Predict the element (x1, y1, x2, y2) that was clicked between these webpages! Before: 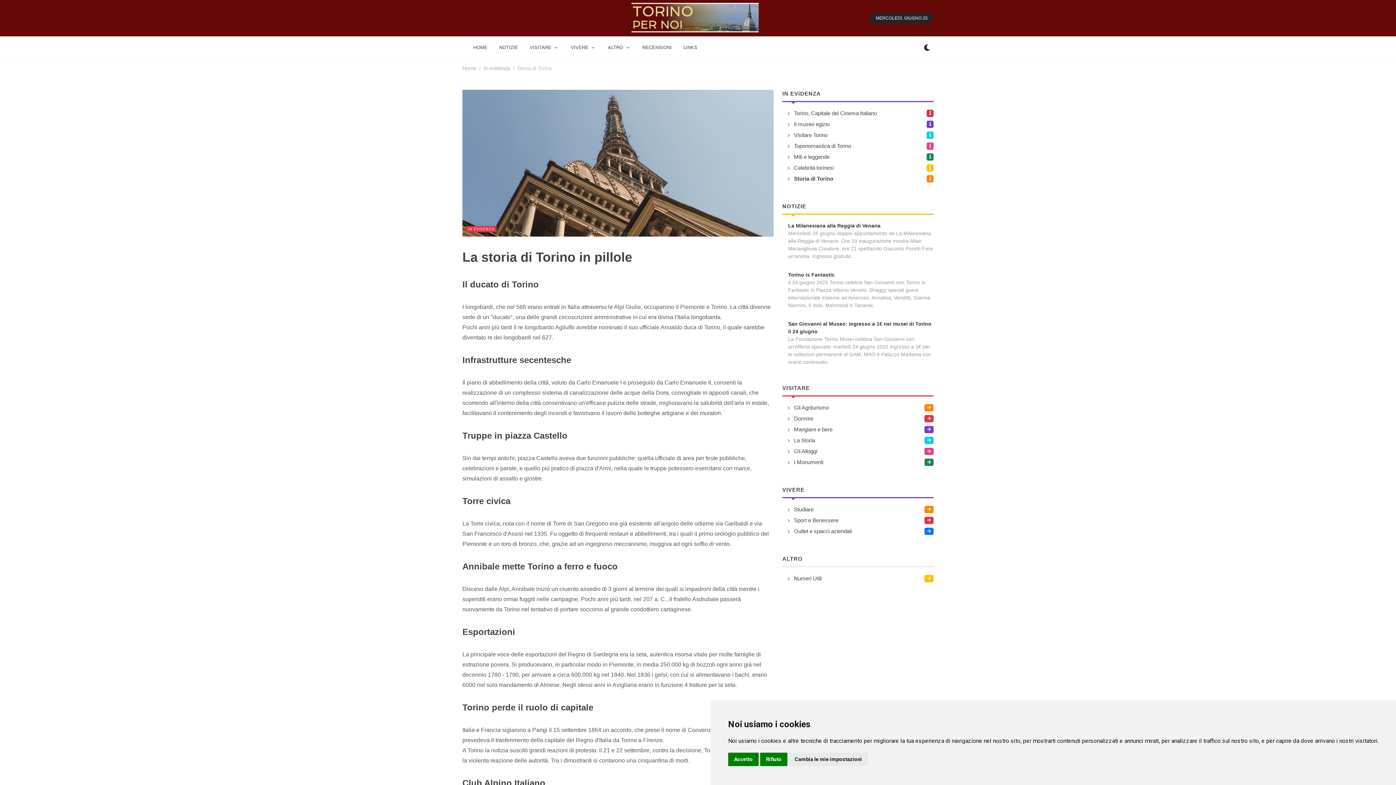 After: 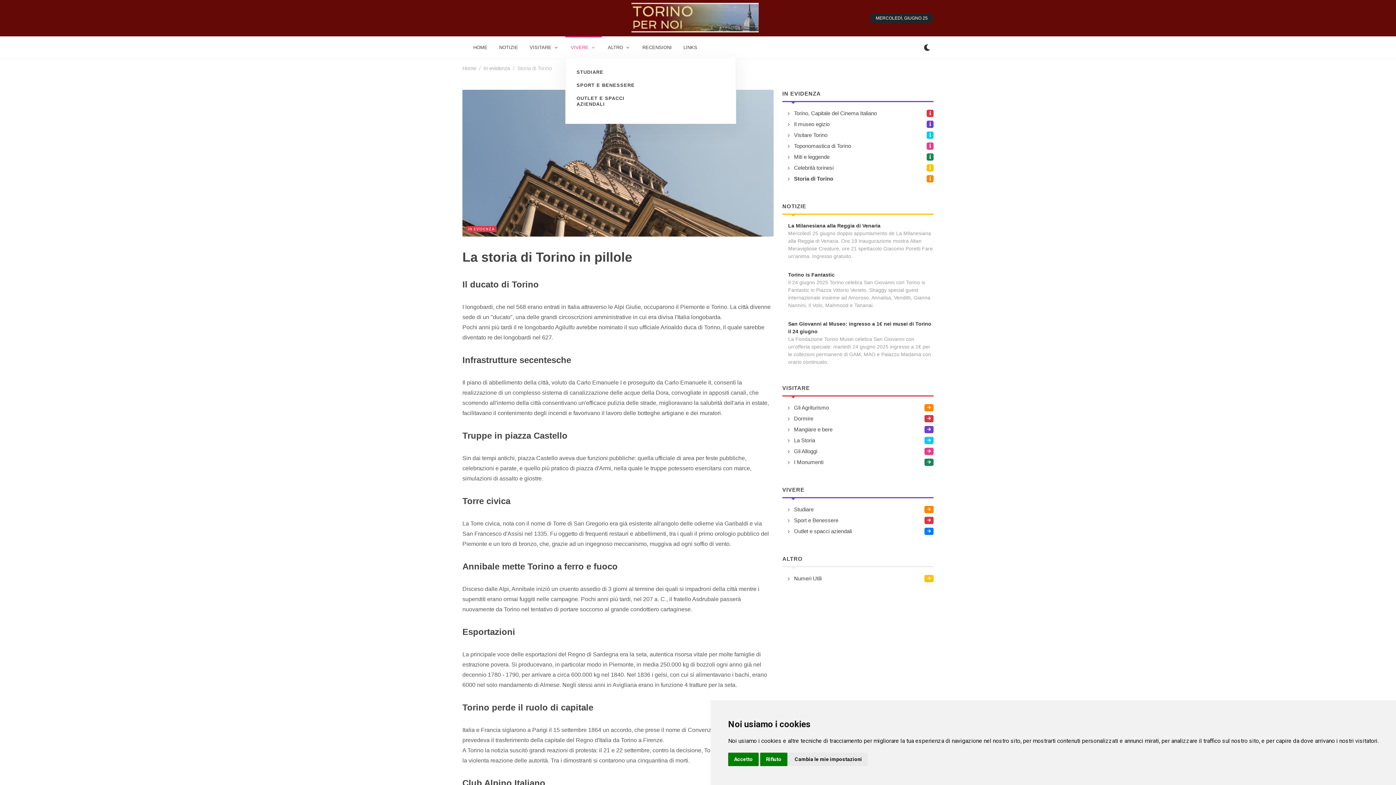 Action: bbox: (565, 36, 601, 58) label: VIVERE